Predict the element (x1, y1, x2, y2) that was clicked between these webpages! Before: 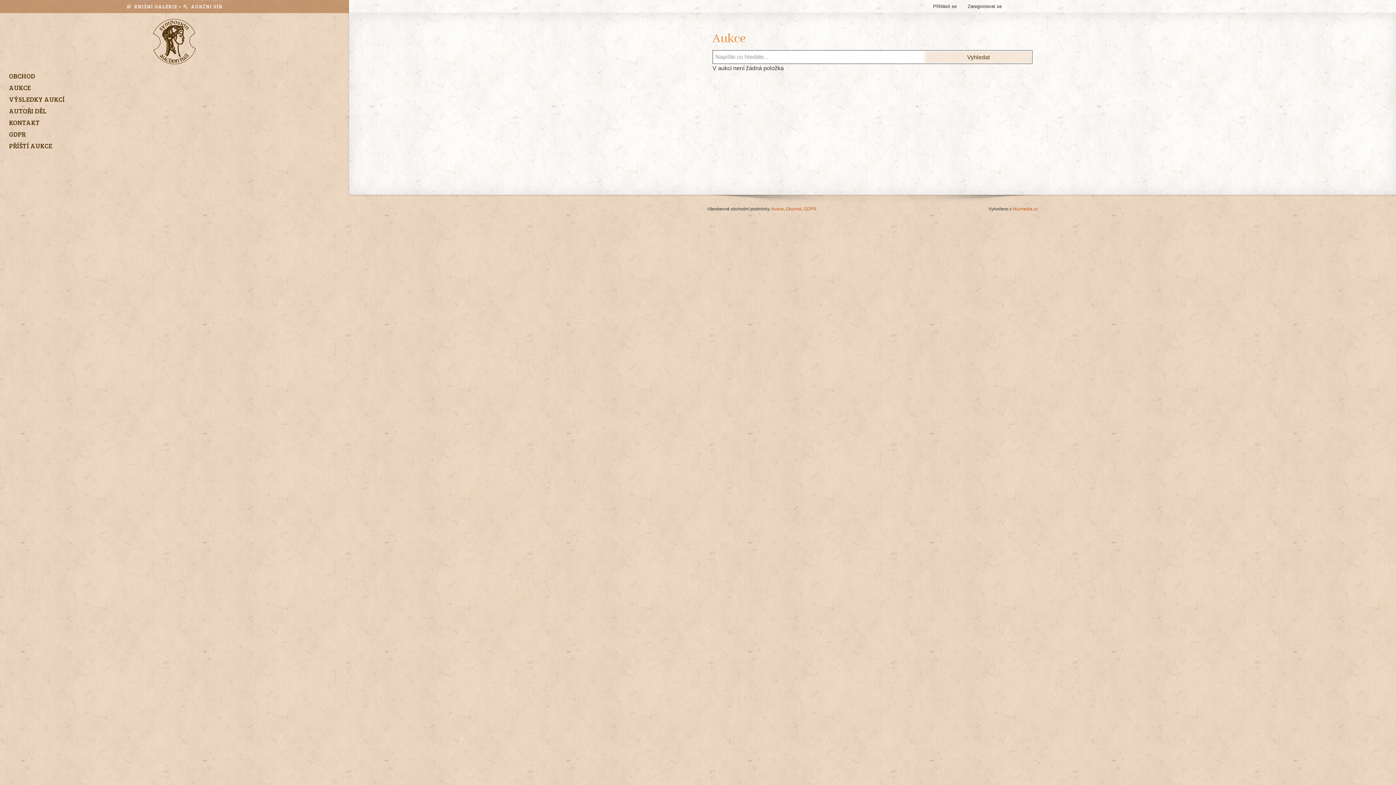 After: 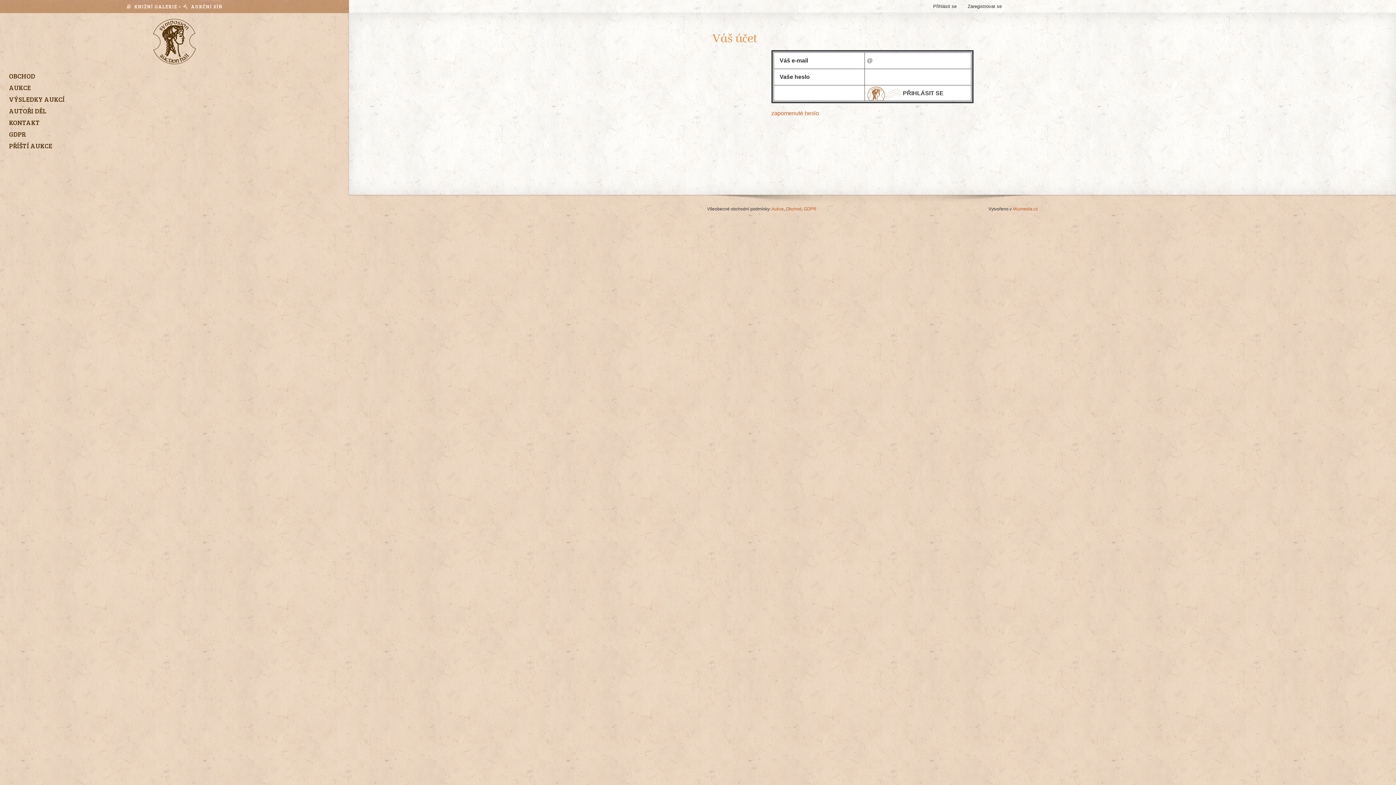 Action: label: Přihlásit se bbox: (927, 0, 962, 13)